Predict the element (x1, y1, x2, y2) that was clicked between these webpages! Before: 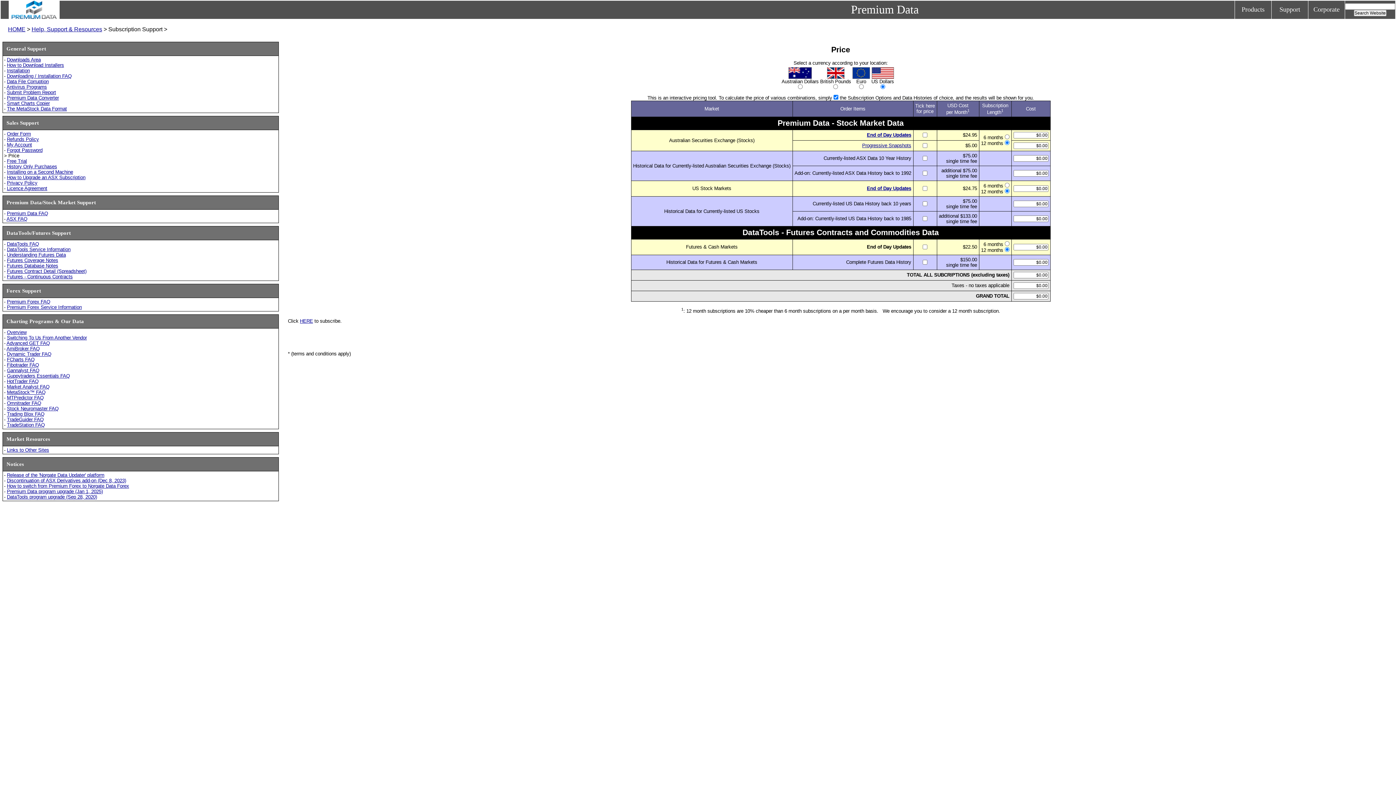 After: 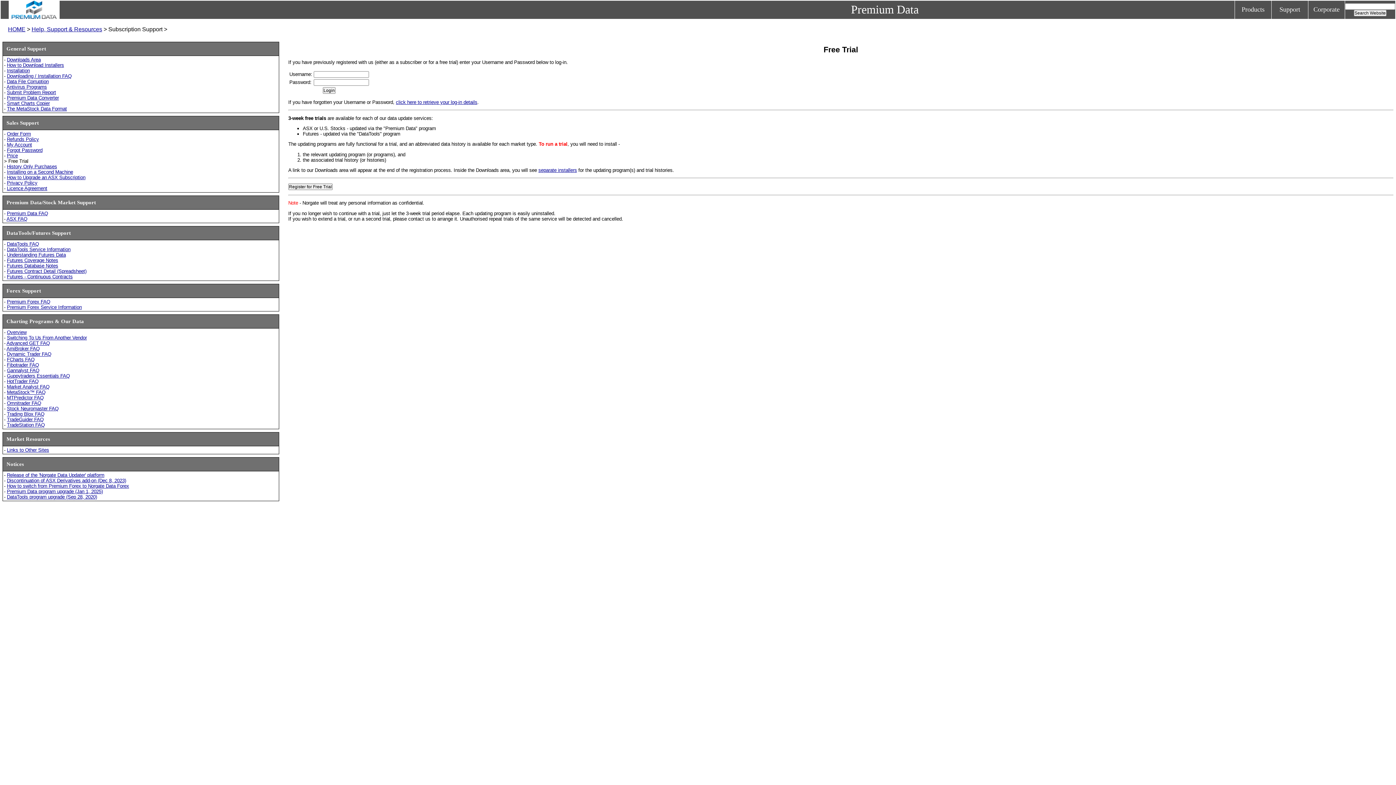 Action: bbox: (6, 158, 26, 164) label: Free Trial